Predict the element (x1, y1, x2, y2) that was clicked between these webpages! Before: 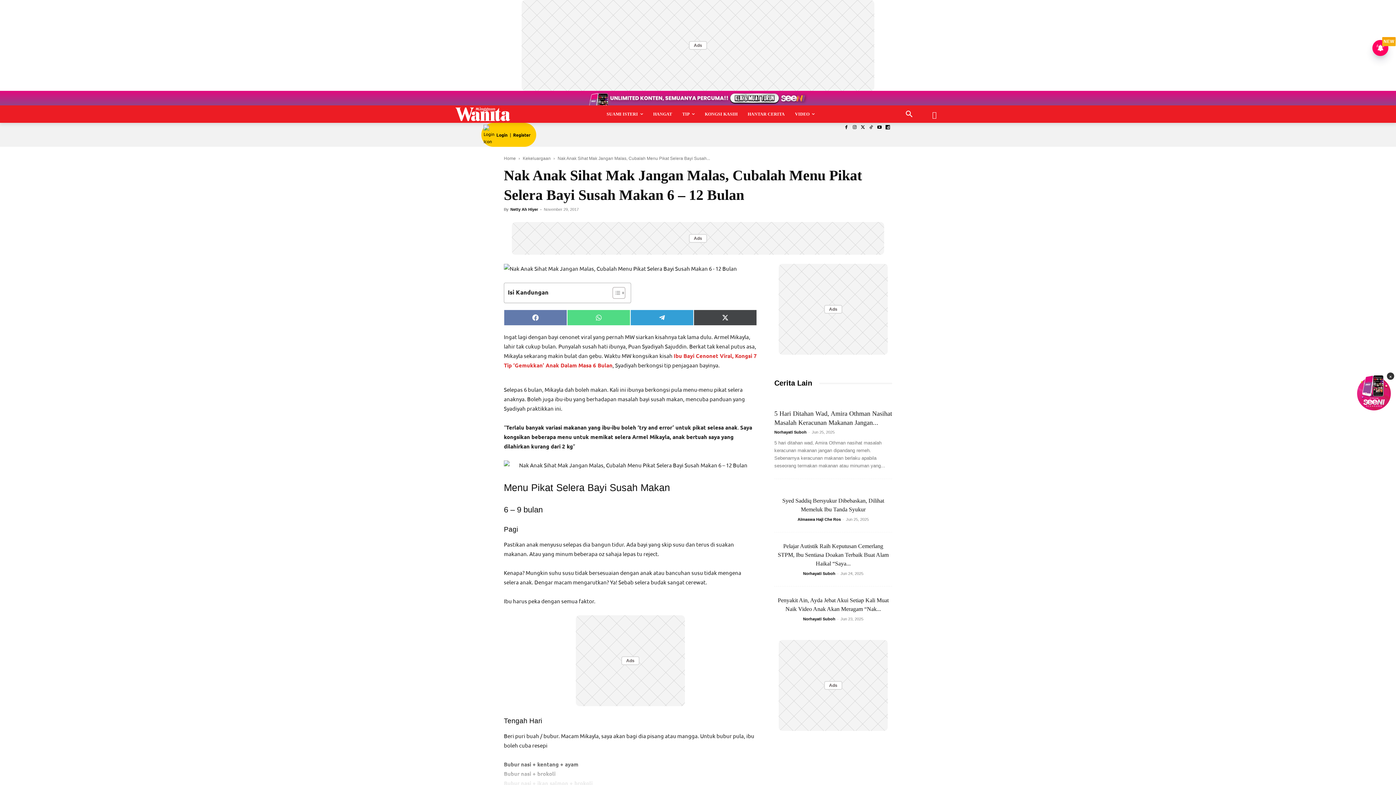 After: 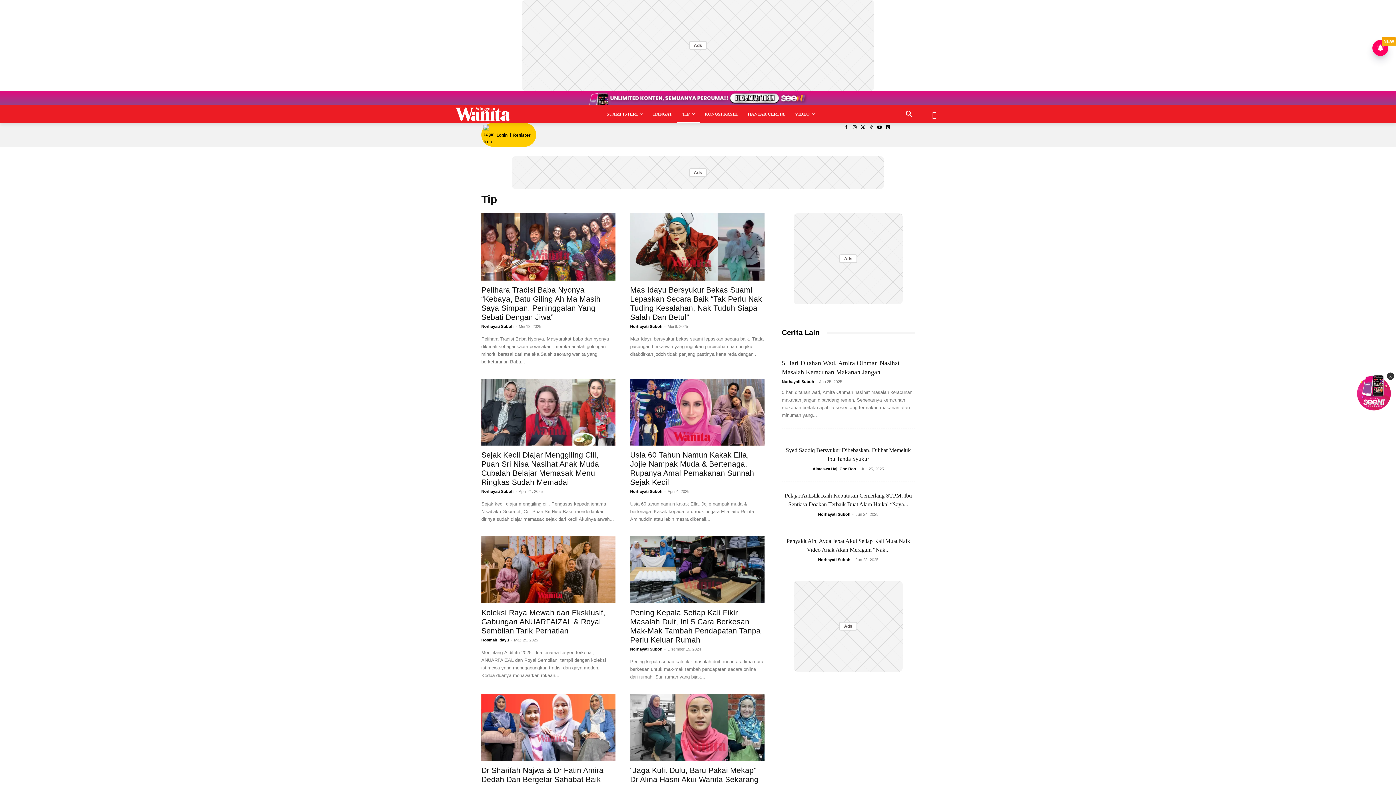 Action: label: TIP bbox: (677, 105, 699, 122)